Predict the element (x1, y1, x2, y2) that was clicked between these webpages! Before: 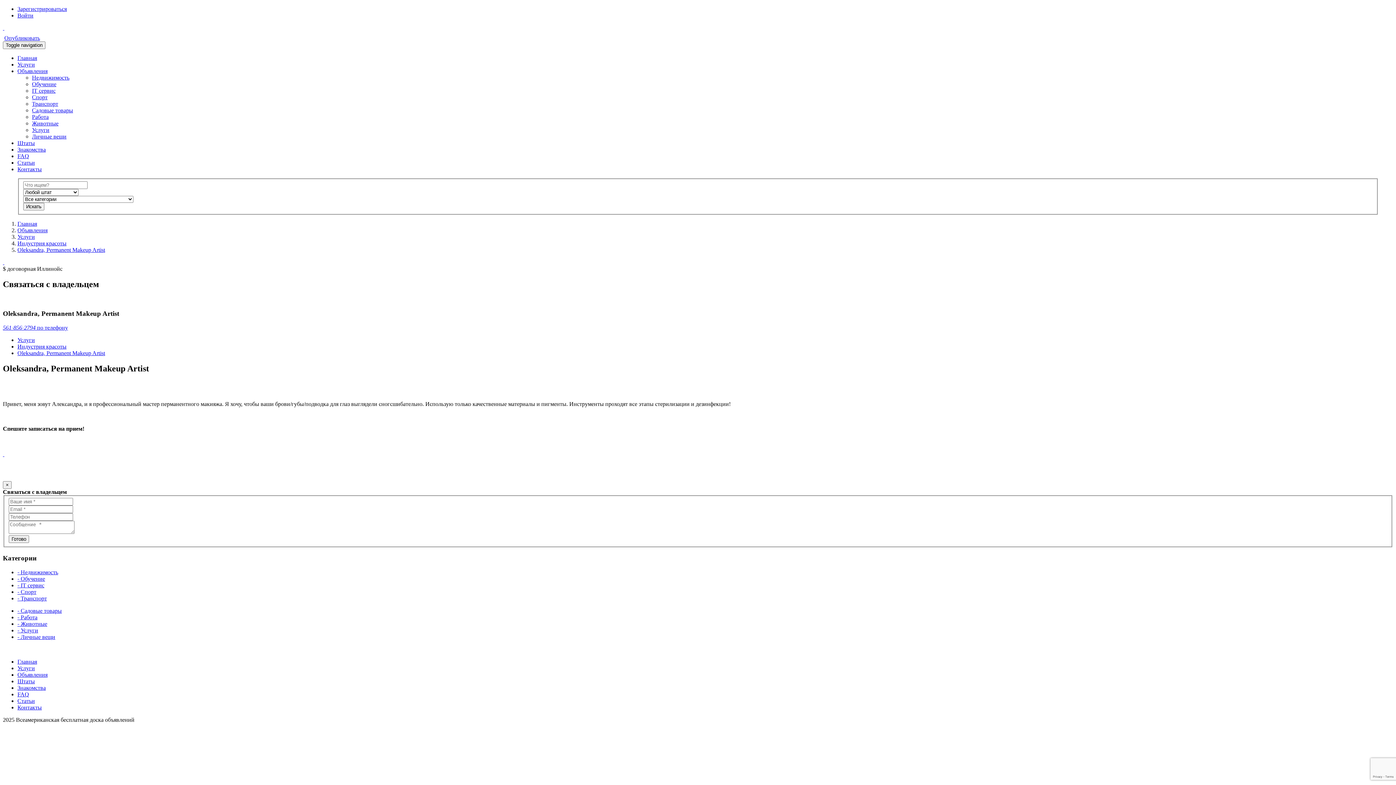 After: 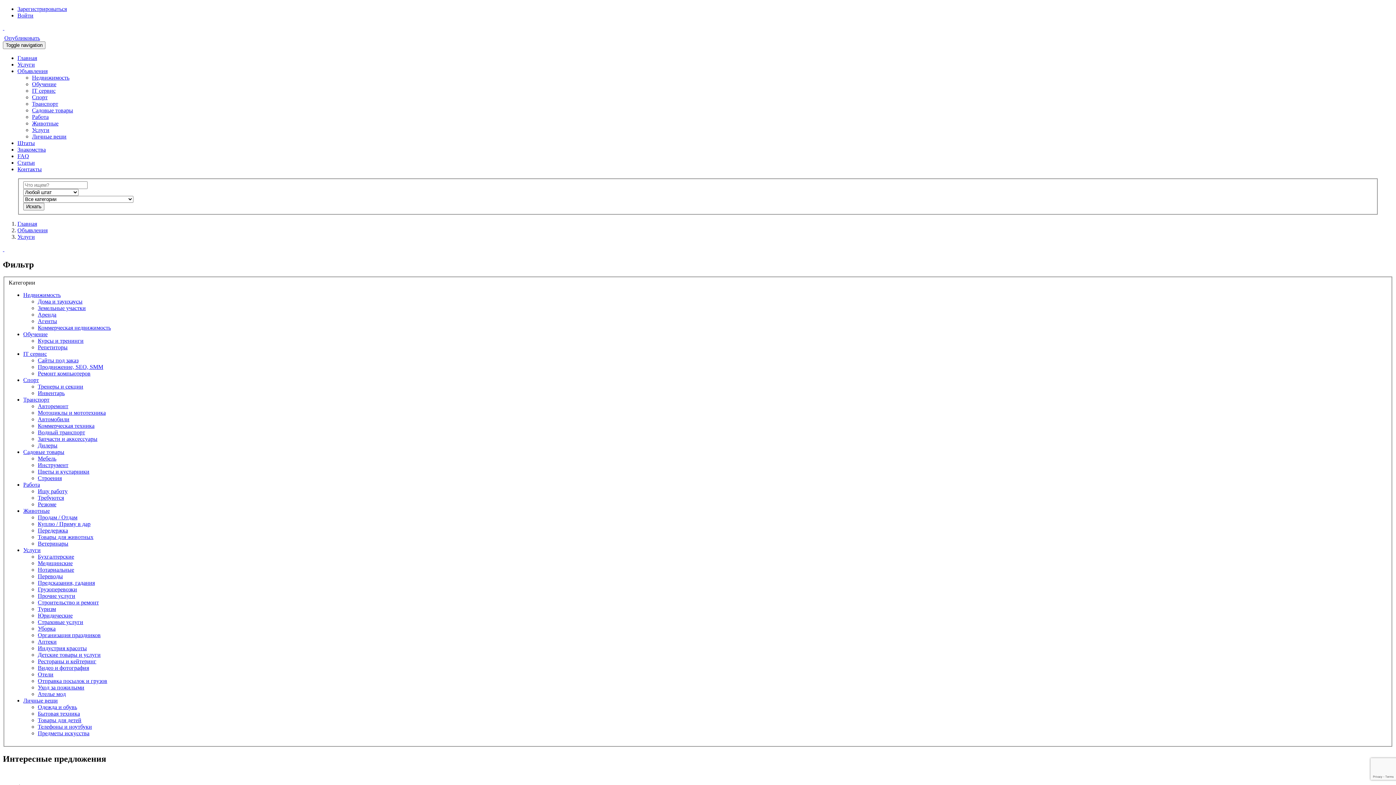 Action: label: Услуги bbox: (17, 337, 34, 343)